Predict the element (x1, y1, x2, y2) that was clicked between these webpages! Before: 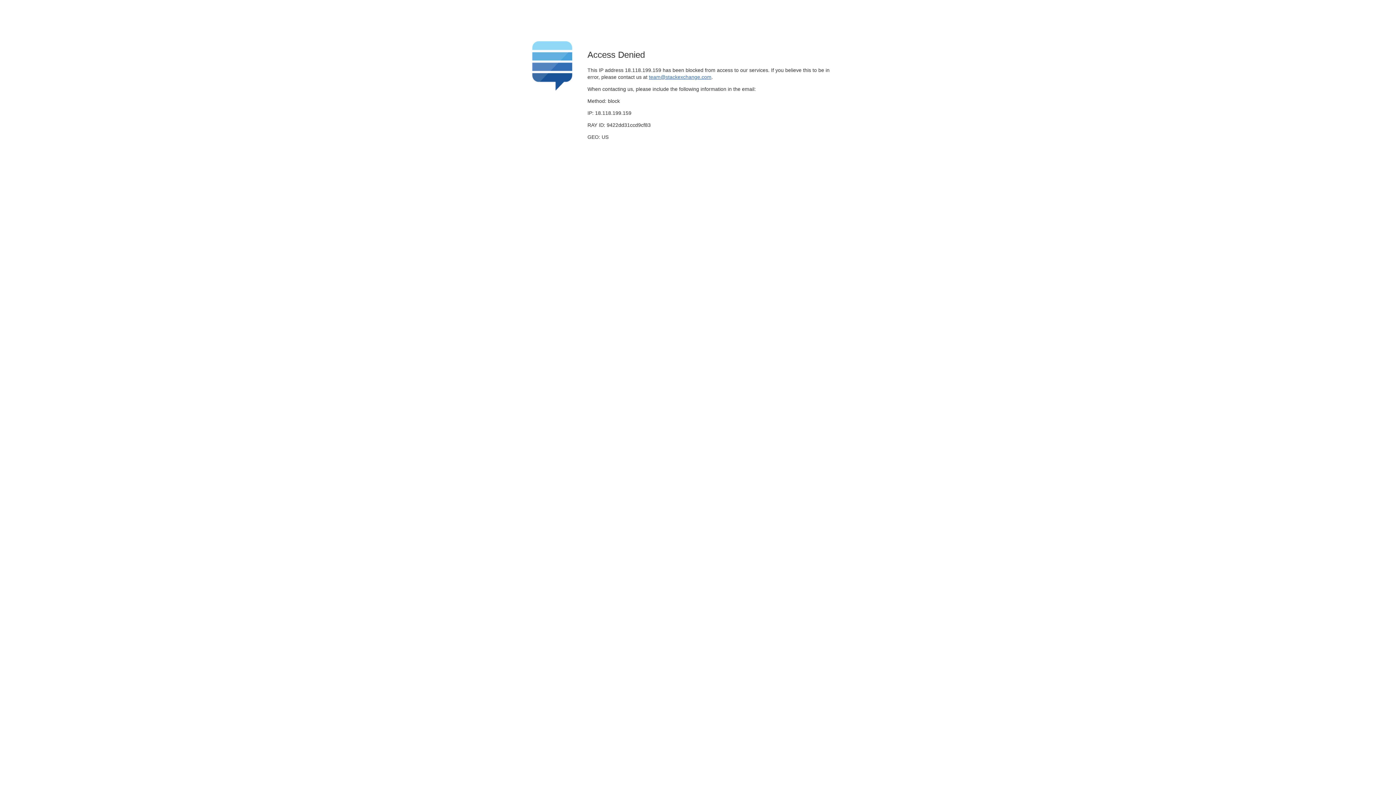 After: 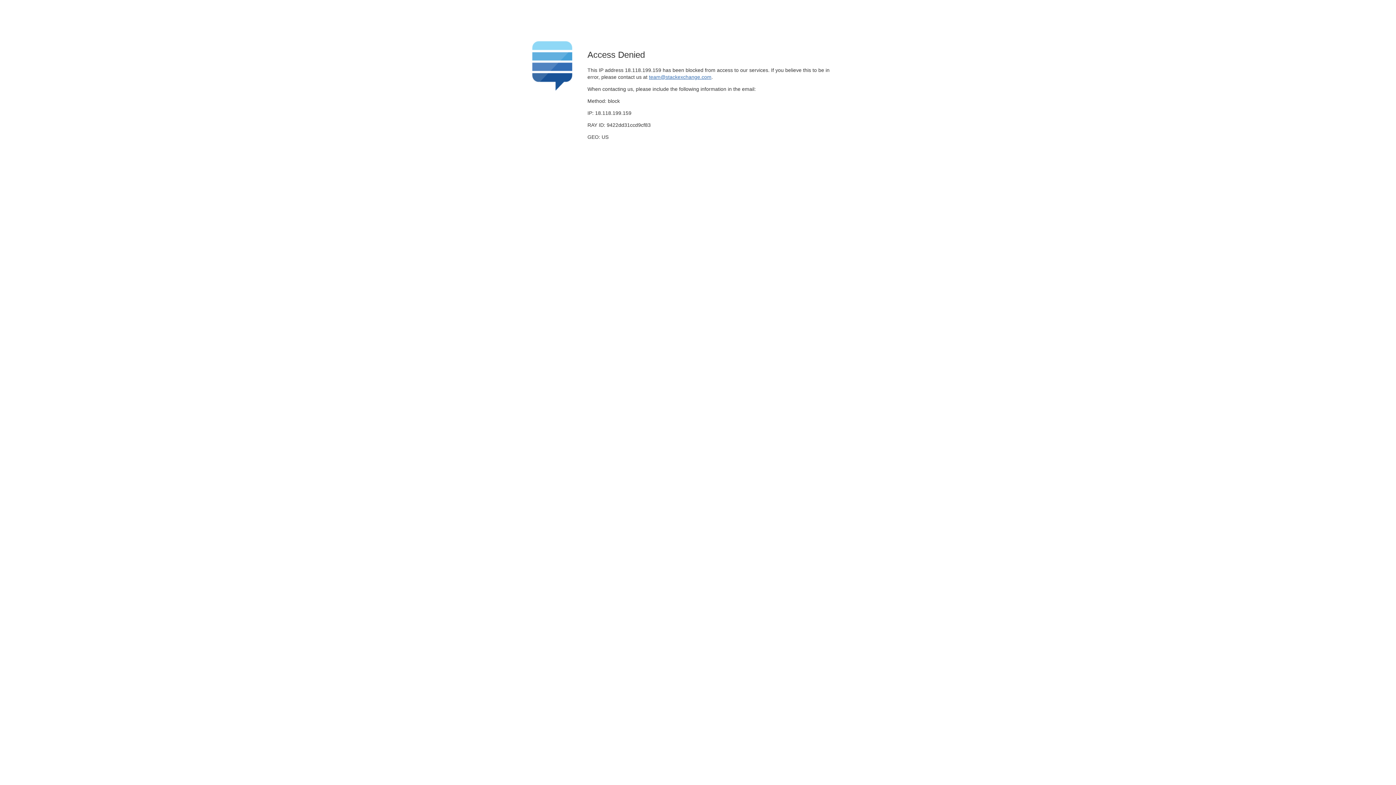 Action: bbox: (649, 74, 711, 79) label: team@stackexchange.com